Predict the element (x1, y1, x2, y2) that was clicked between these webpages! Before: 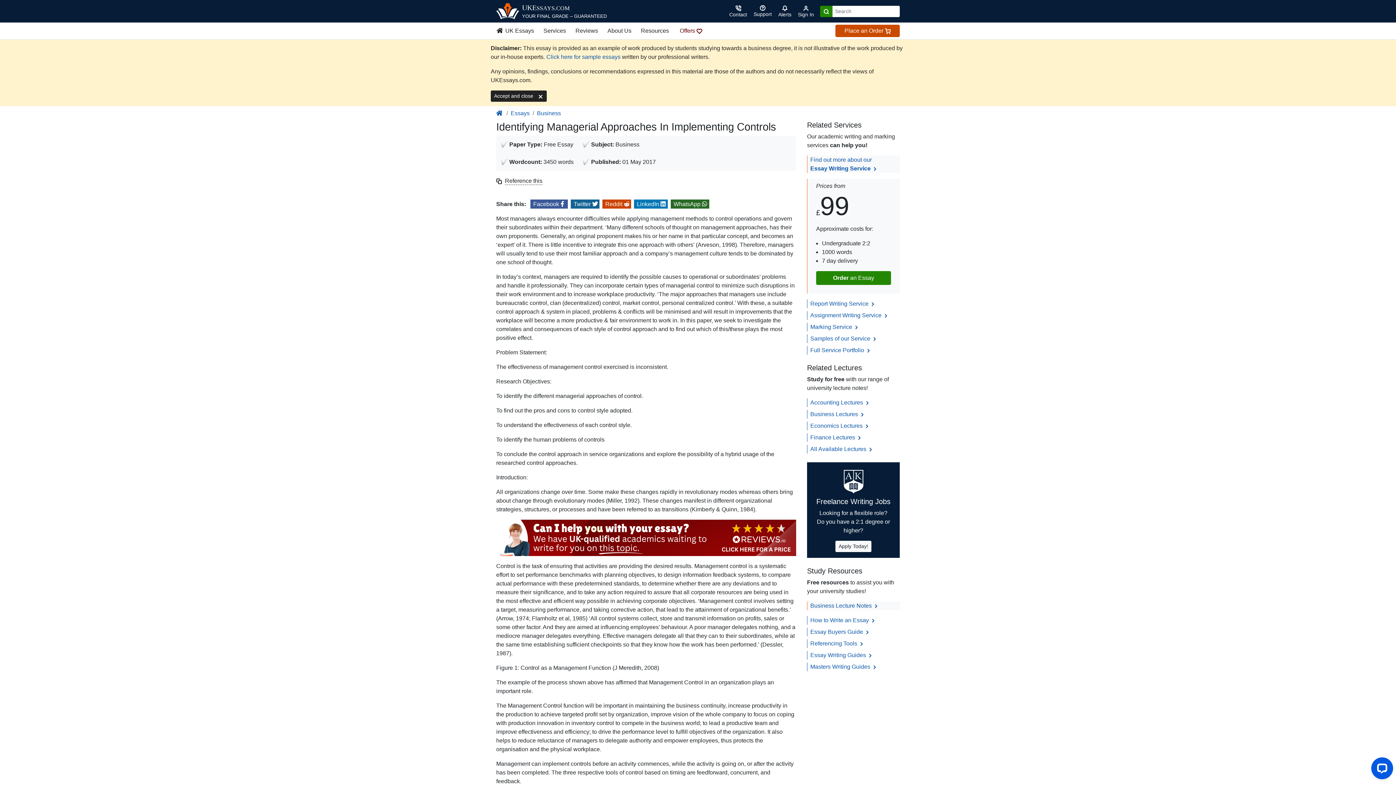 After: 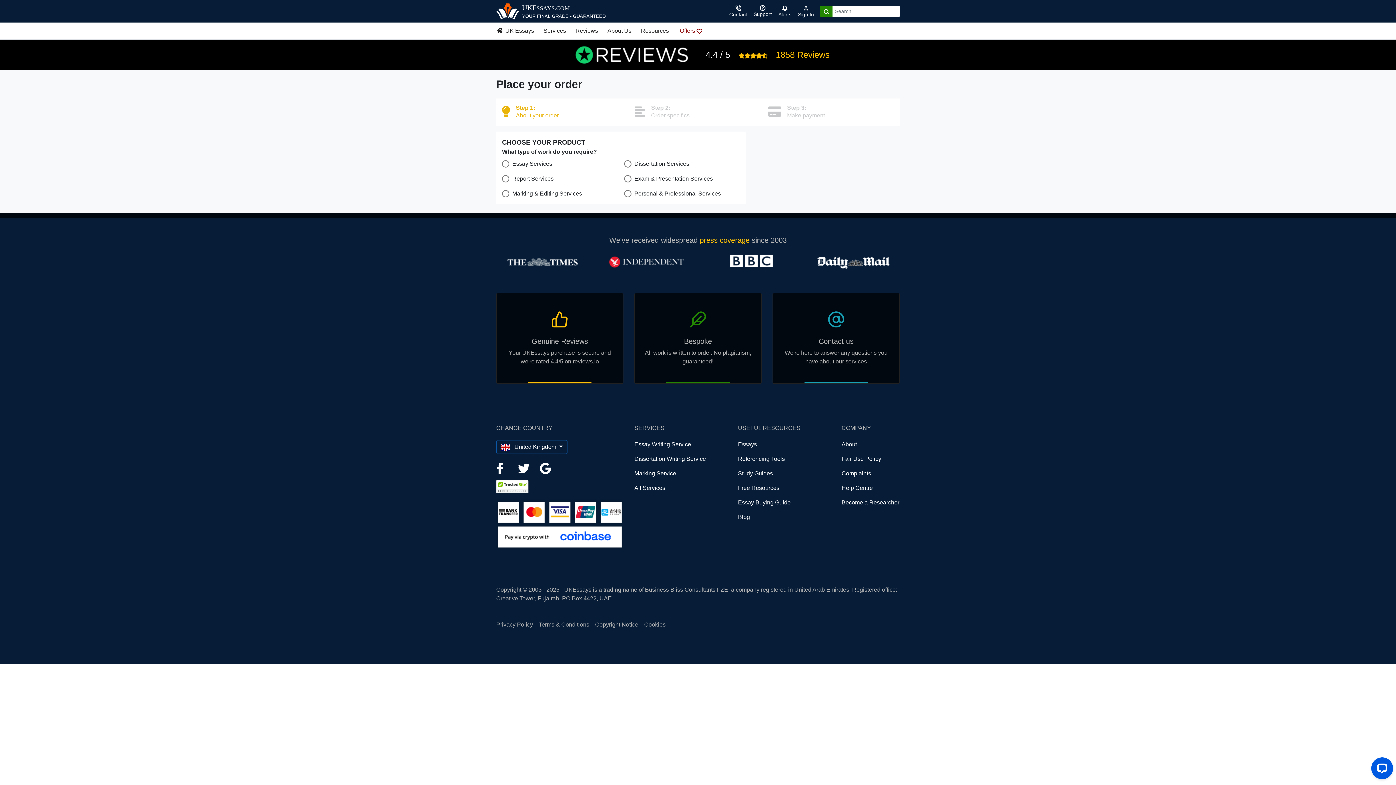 Action: bbox: (496, 534, 796, 540)